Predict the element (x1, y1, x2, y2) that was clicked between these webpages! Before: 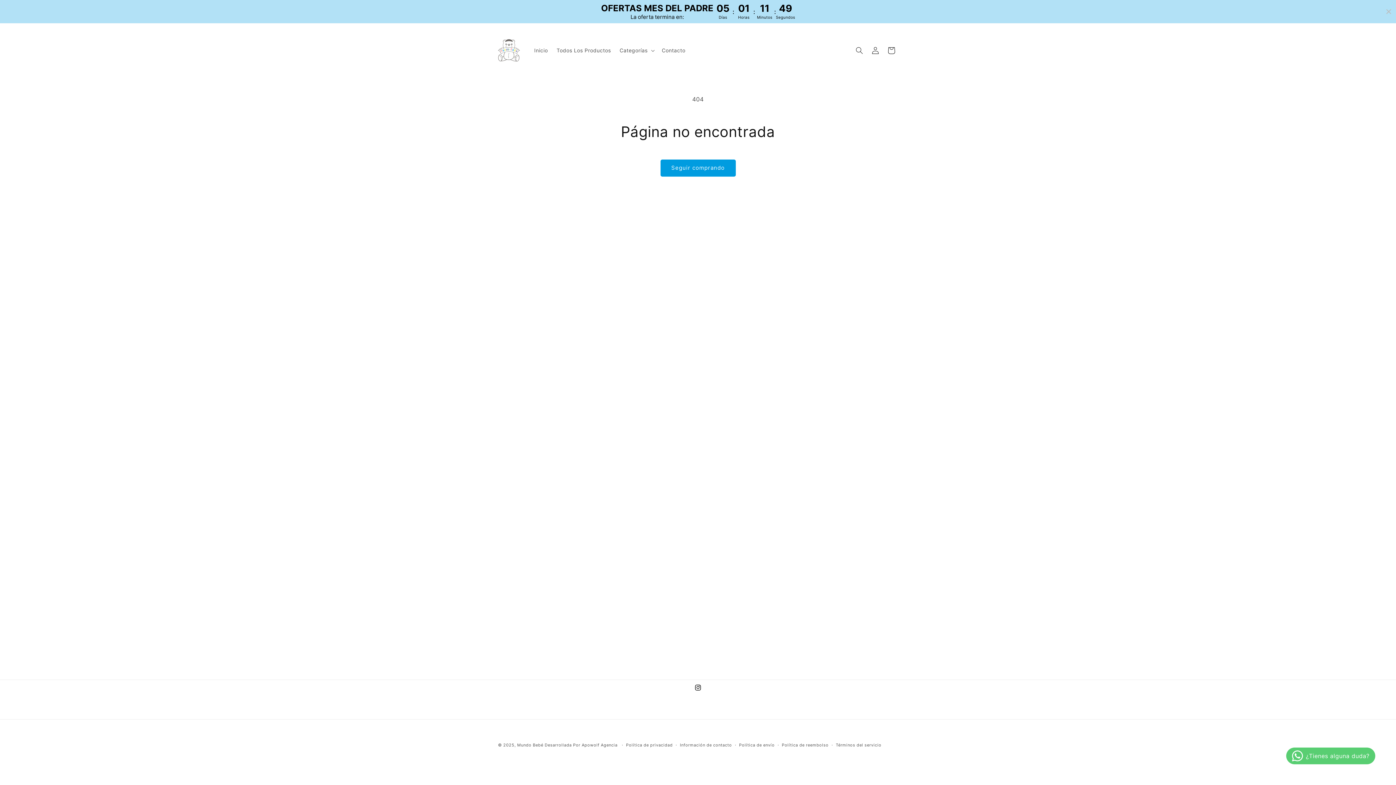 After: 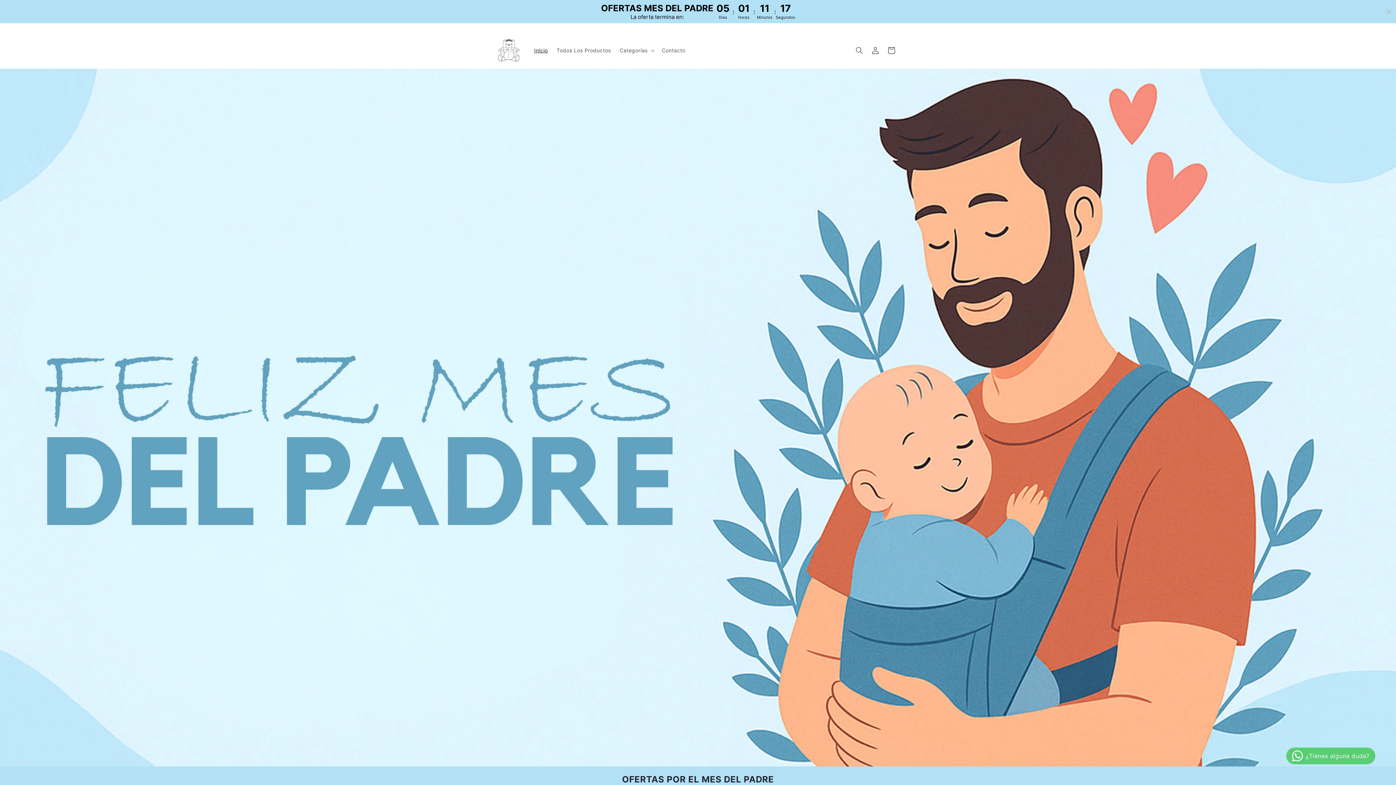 Action: label: Mundo Bebé bbox: (517, 742, 543, 748)